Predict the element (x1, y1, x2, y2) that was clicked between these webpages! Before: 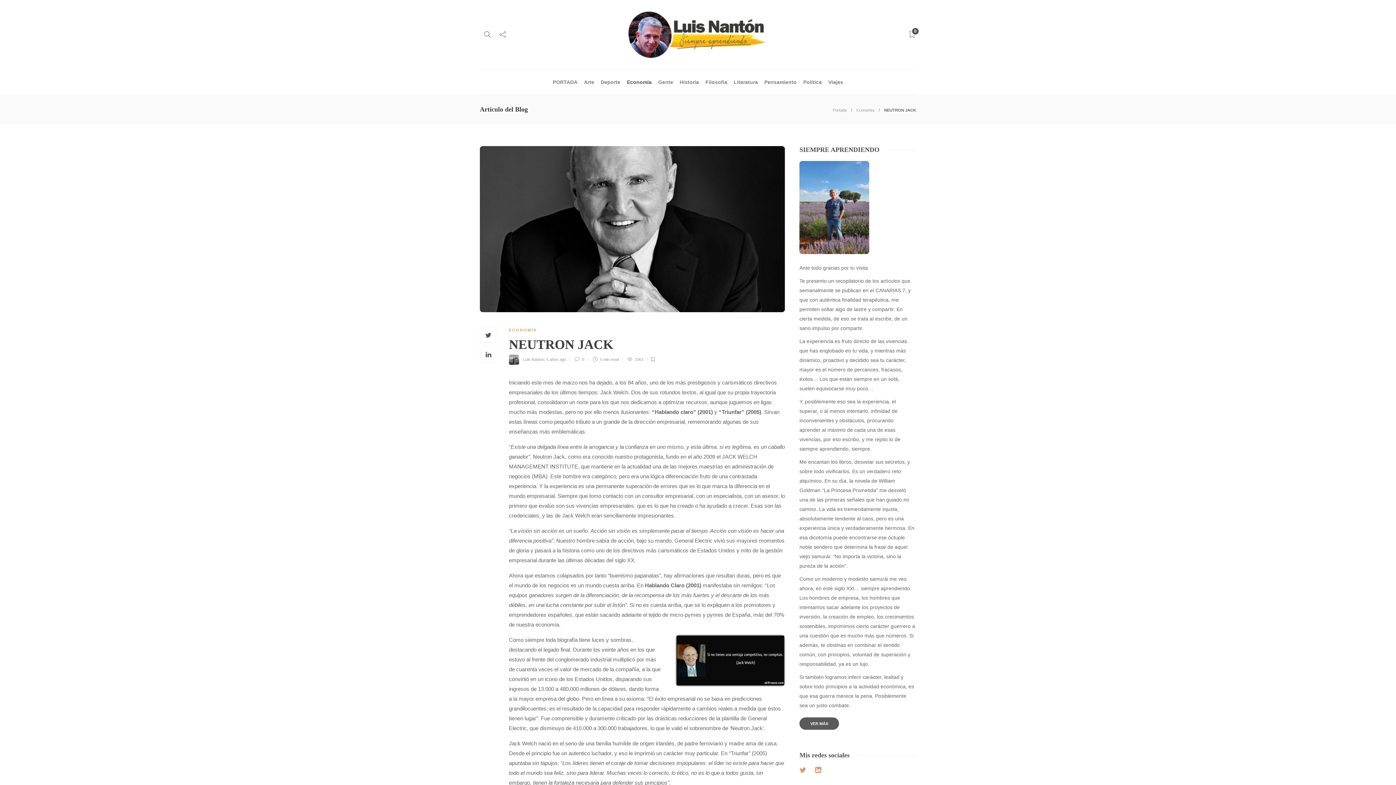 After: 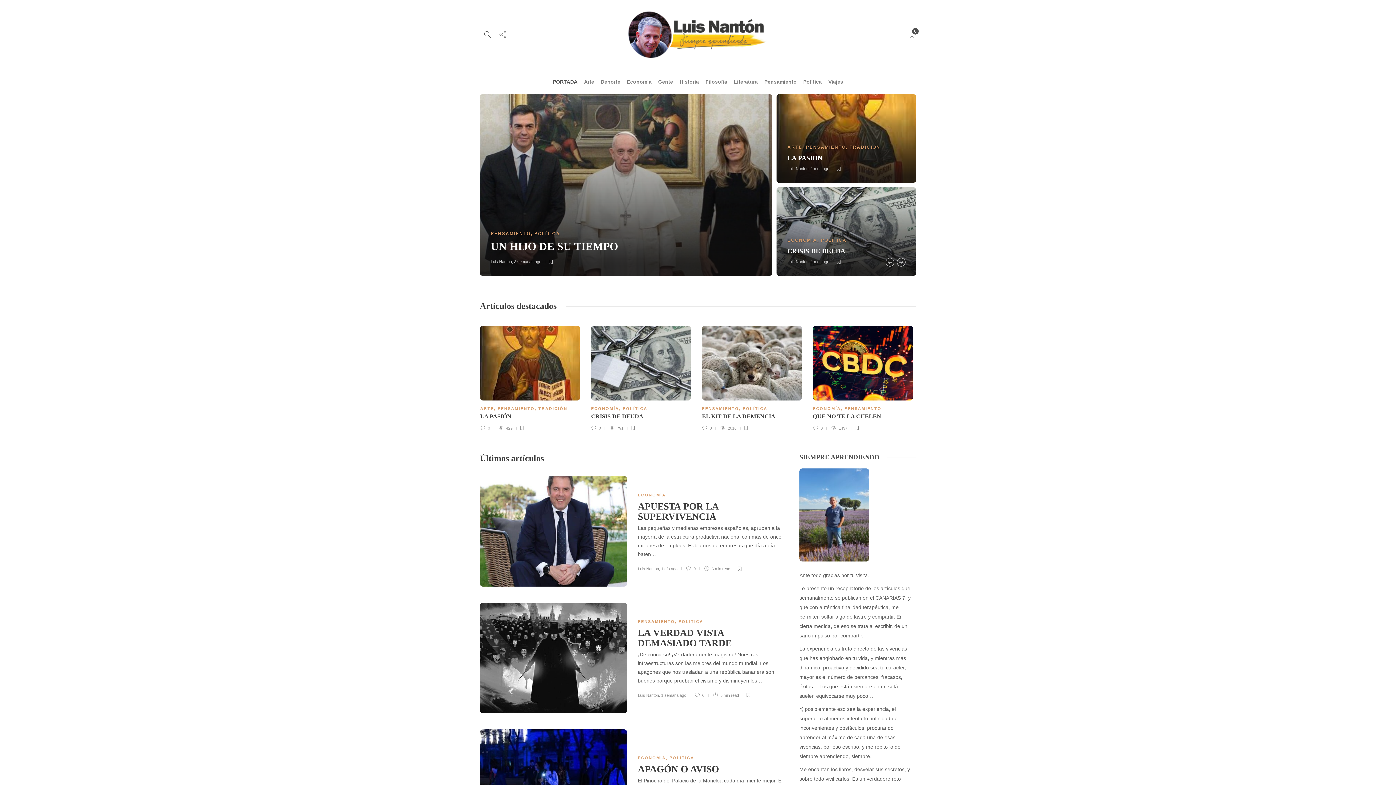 Action: bbox: (509, 357, 523, 361) label:  